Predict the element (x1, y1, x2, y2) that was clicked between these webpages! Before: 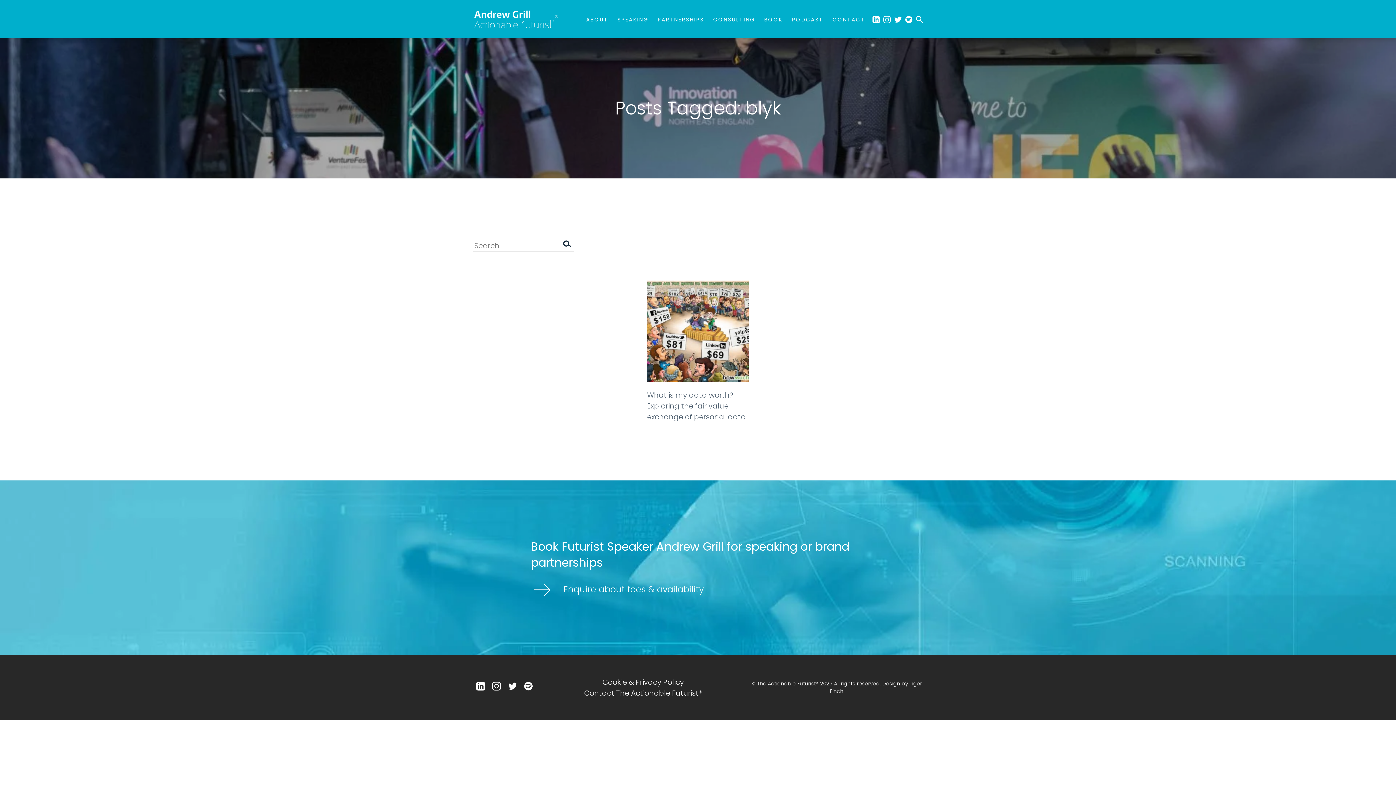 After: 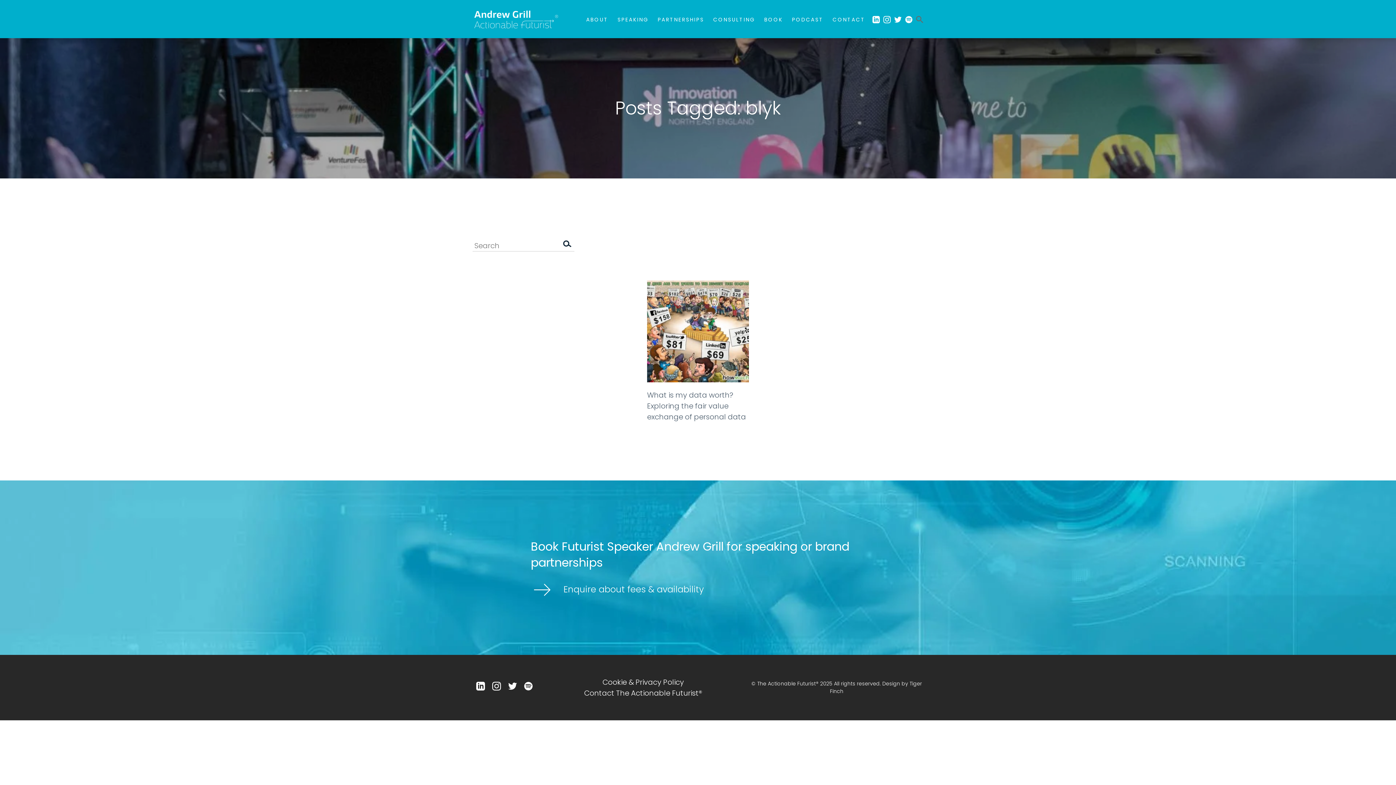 Action: bbox: (916, 0, 923, 38)